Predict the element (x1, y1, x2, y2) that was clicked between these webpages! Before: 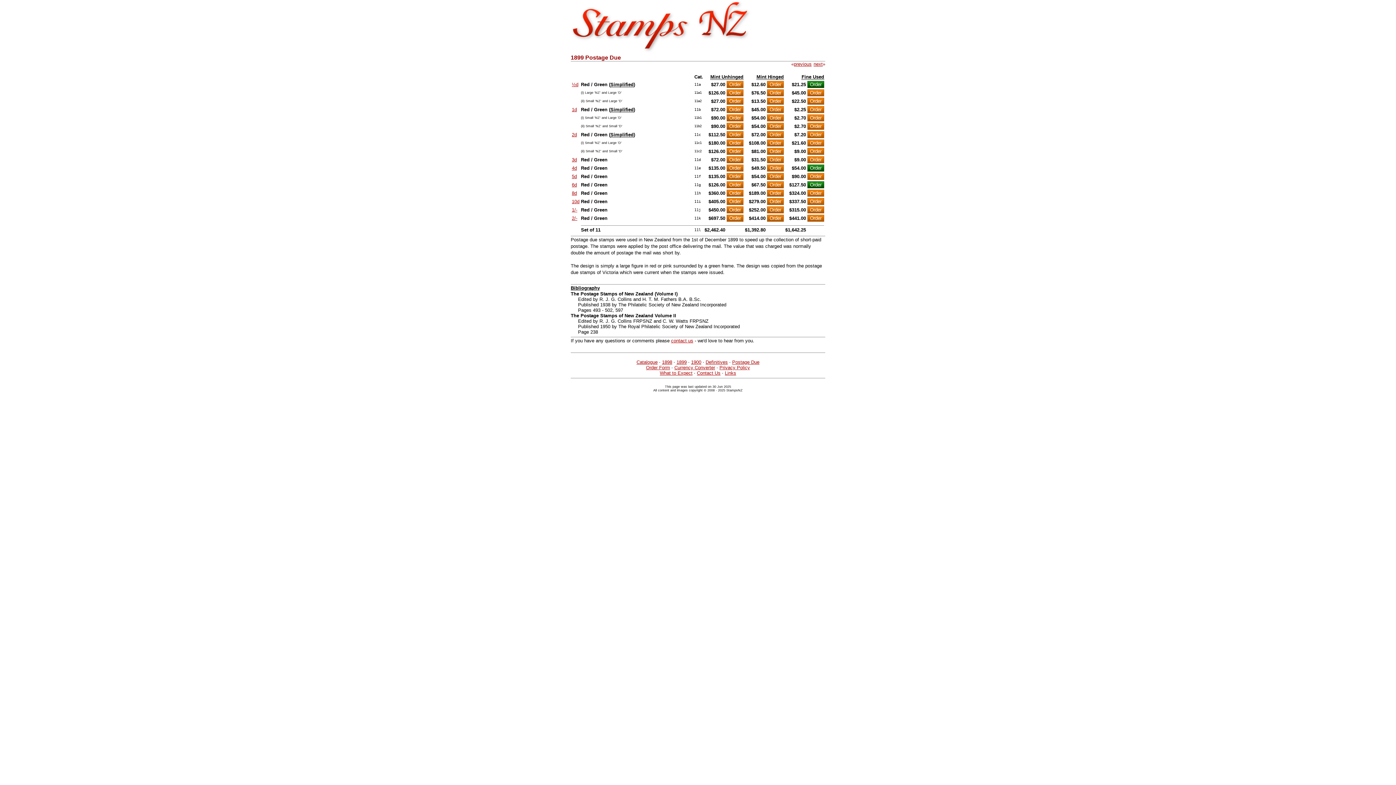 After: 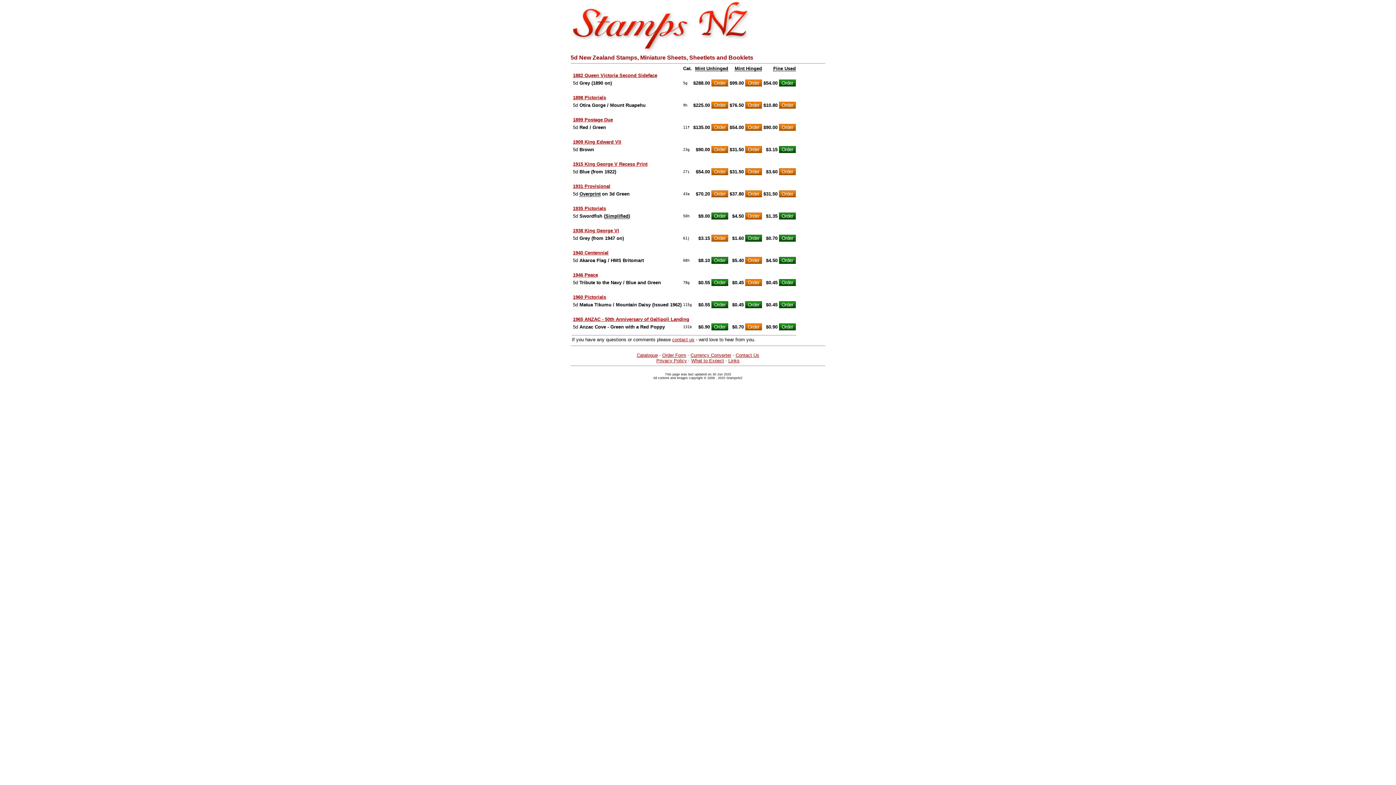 Action: label: 5d bbox: (572, 173, 577, 179)